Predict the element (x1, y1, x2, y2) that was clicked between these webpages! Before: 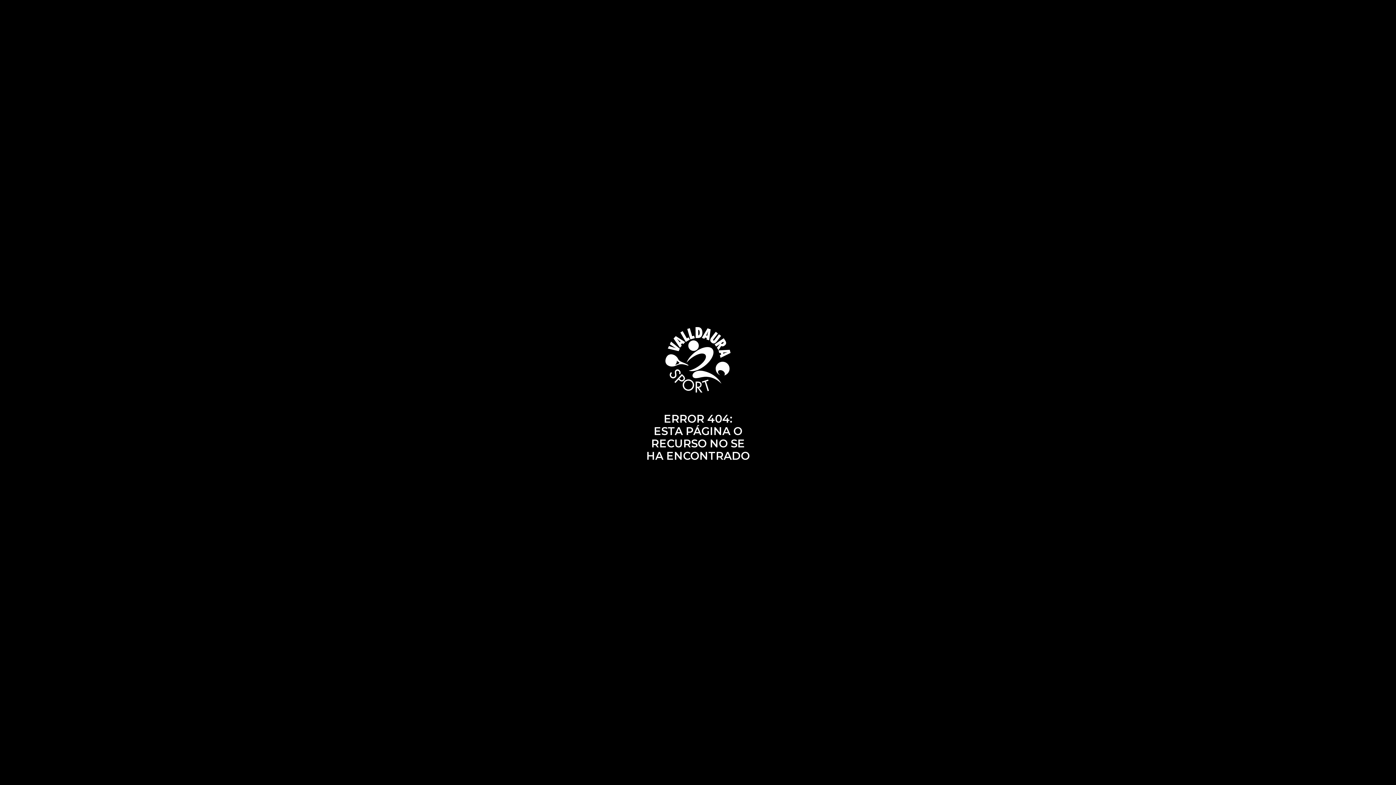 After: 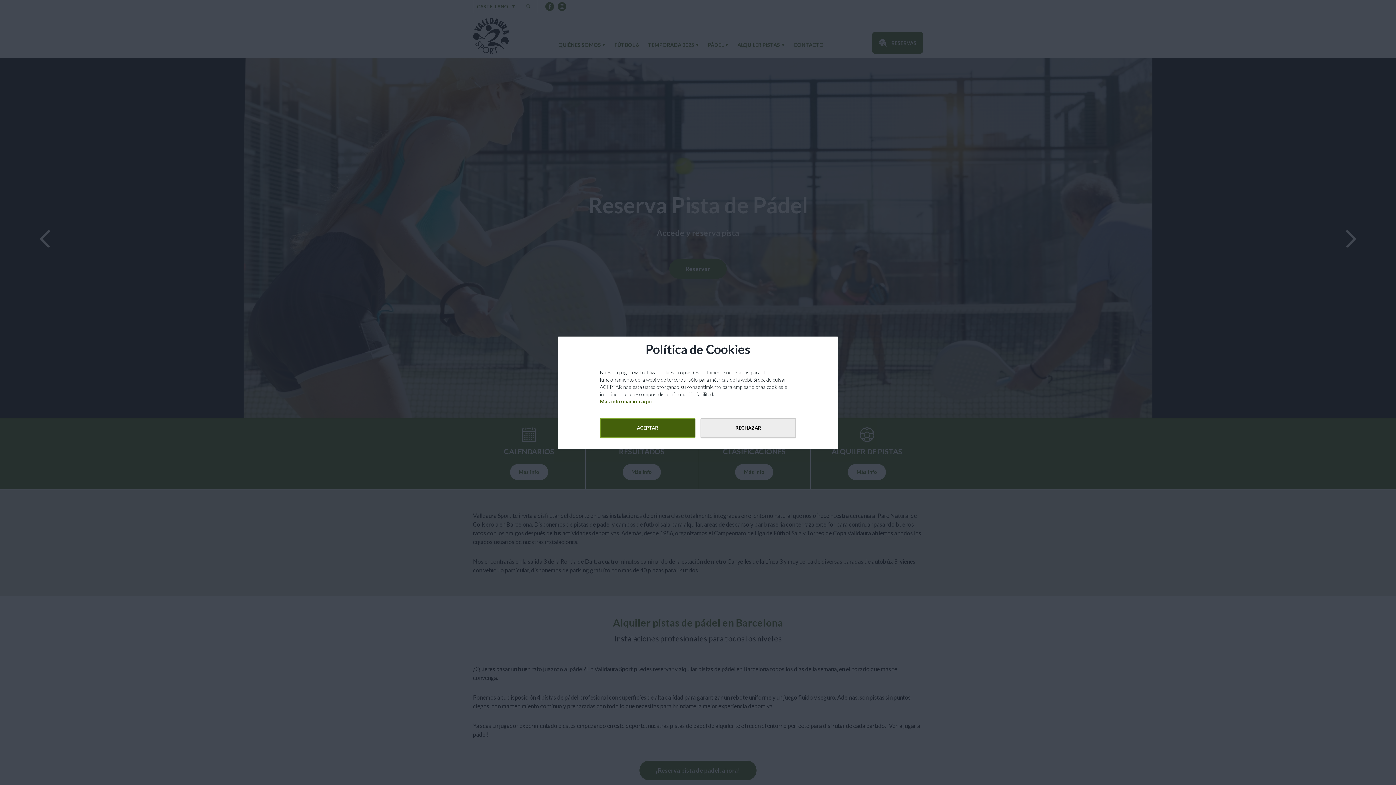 Action: bbox: (643, 327, 752, 392)